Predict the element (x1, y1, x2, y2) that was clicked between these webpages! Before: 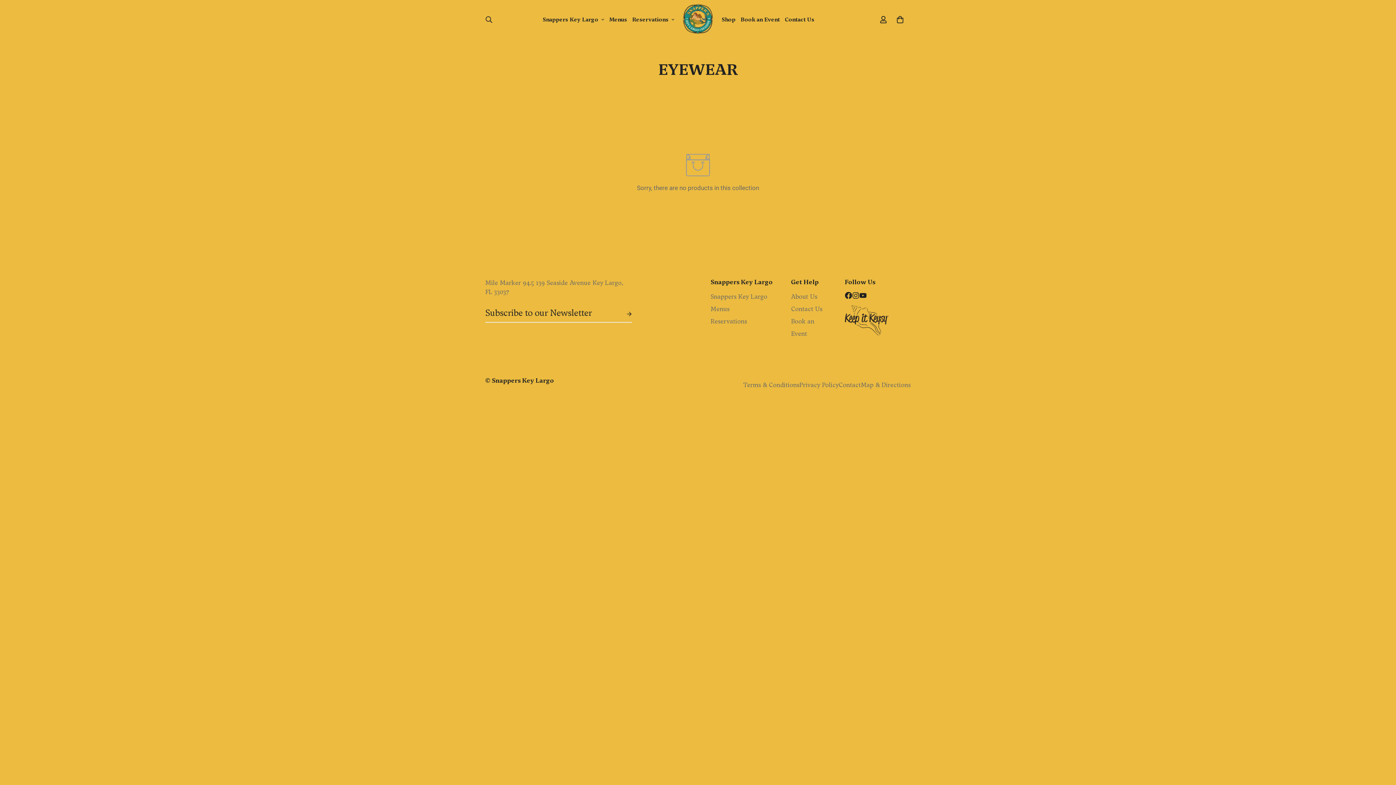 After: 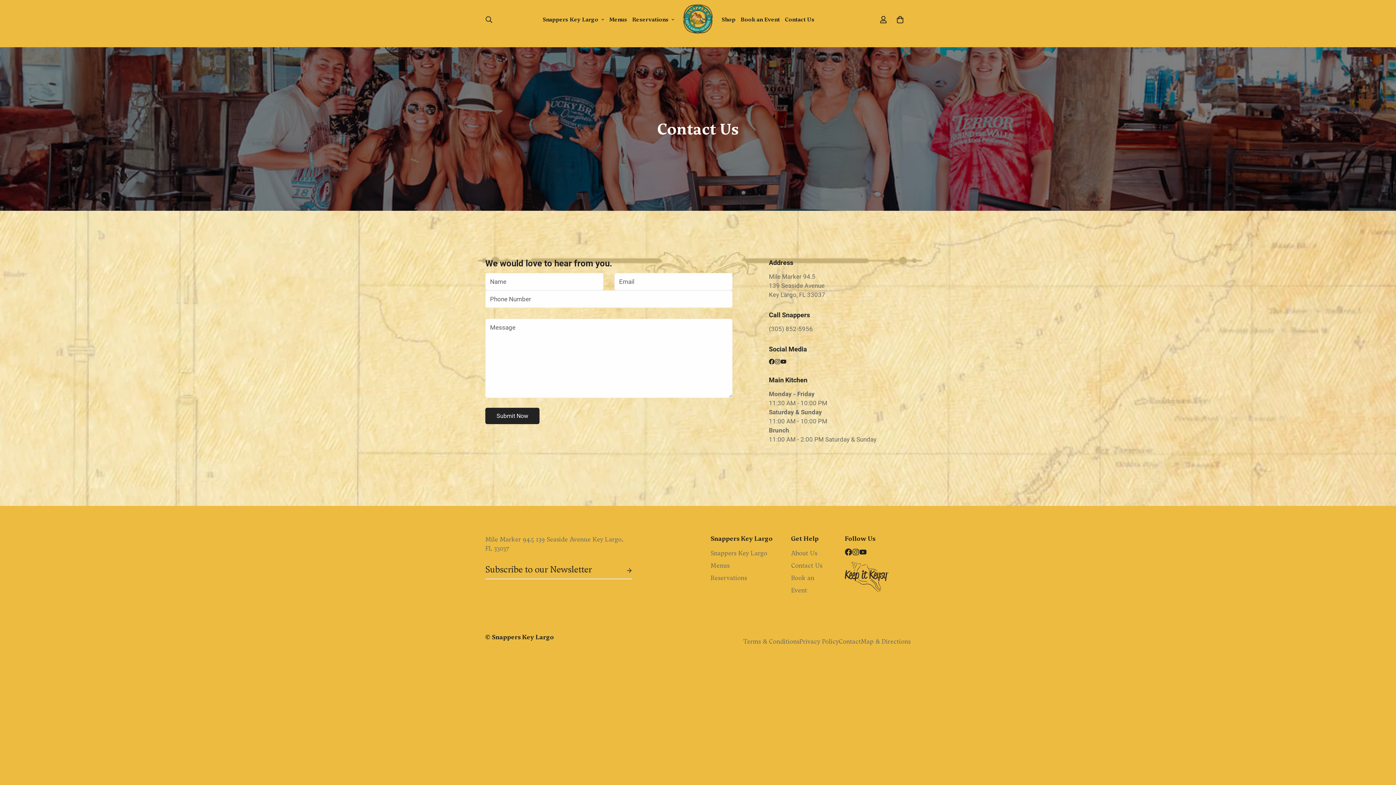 Action: bbox: (782, 8, 817, 30) label: Contact Us